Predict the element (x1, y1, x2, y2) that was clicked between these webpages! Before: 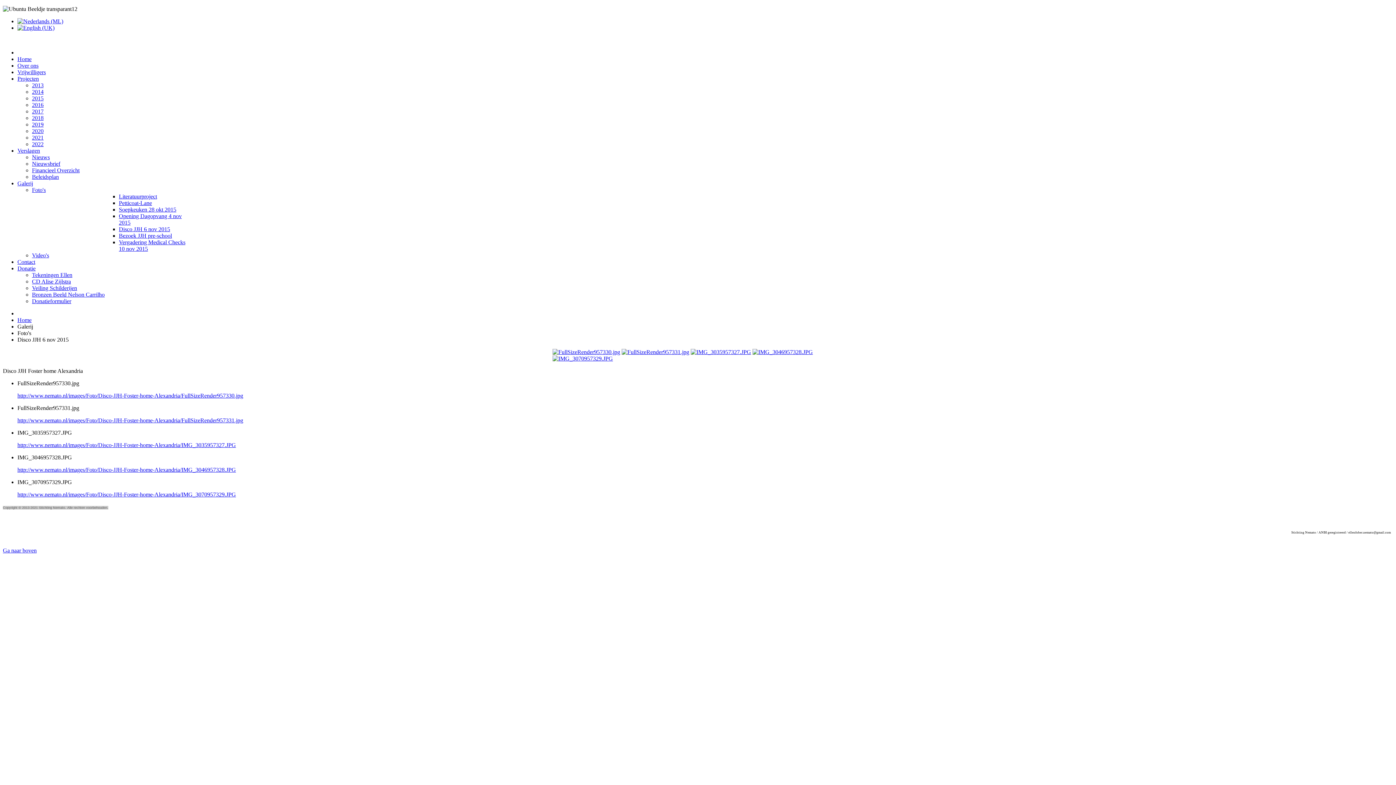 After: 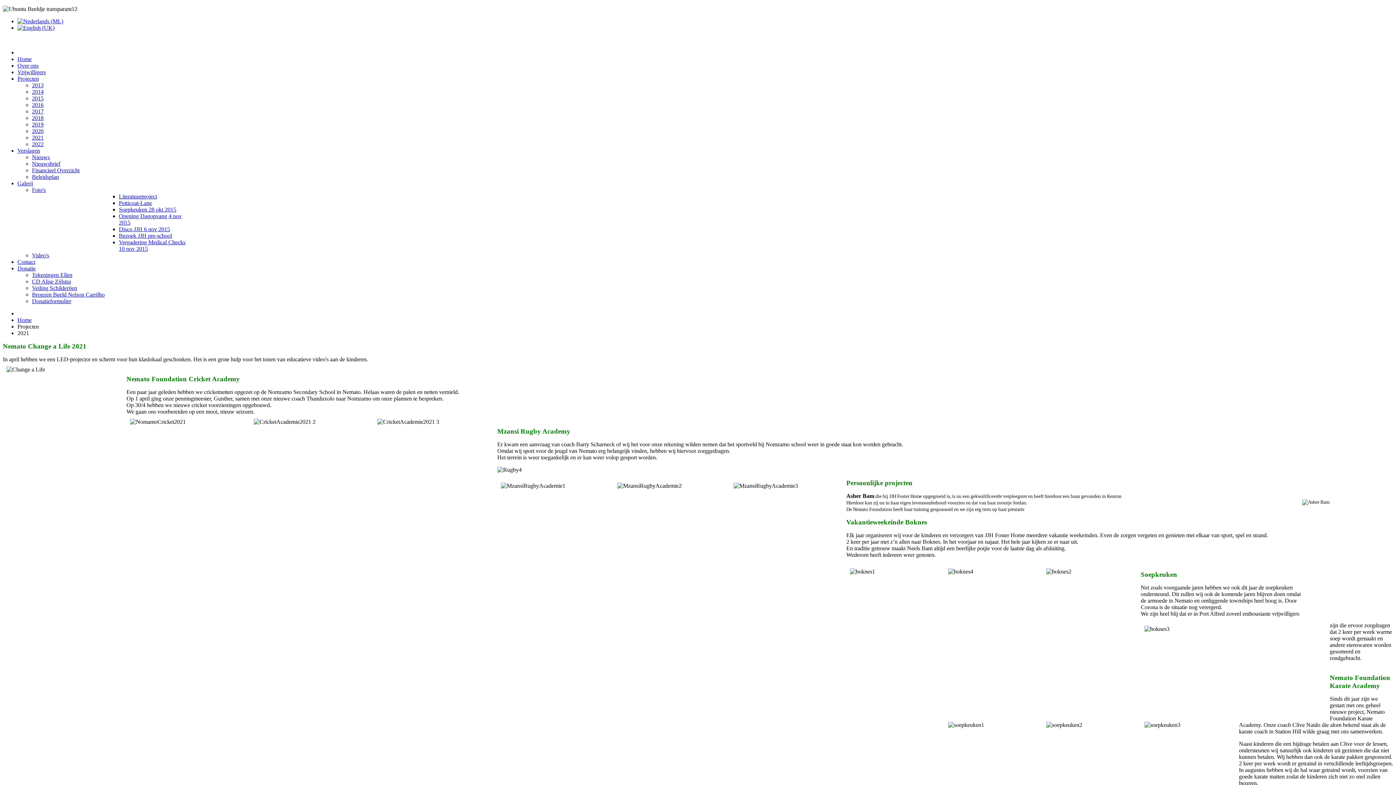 Action: bbox: (32, 134, 43, 140) label: 2021